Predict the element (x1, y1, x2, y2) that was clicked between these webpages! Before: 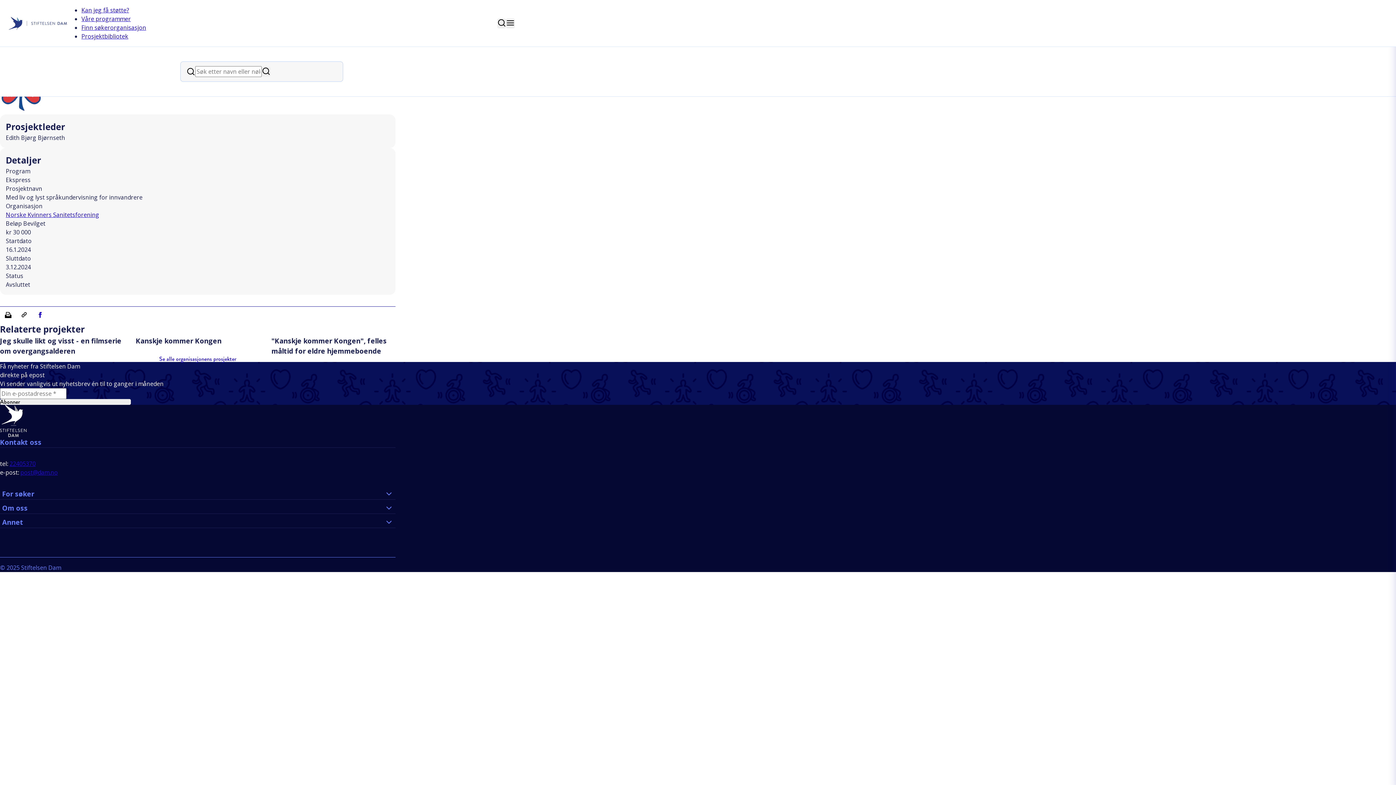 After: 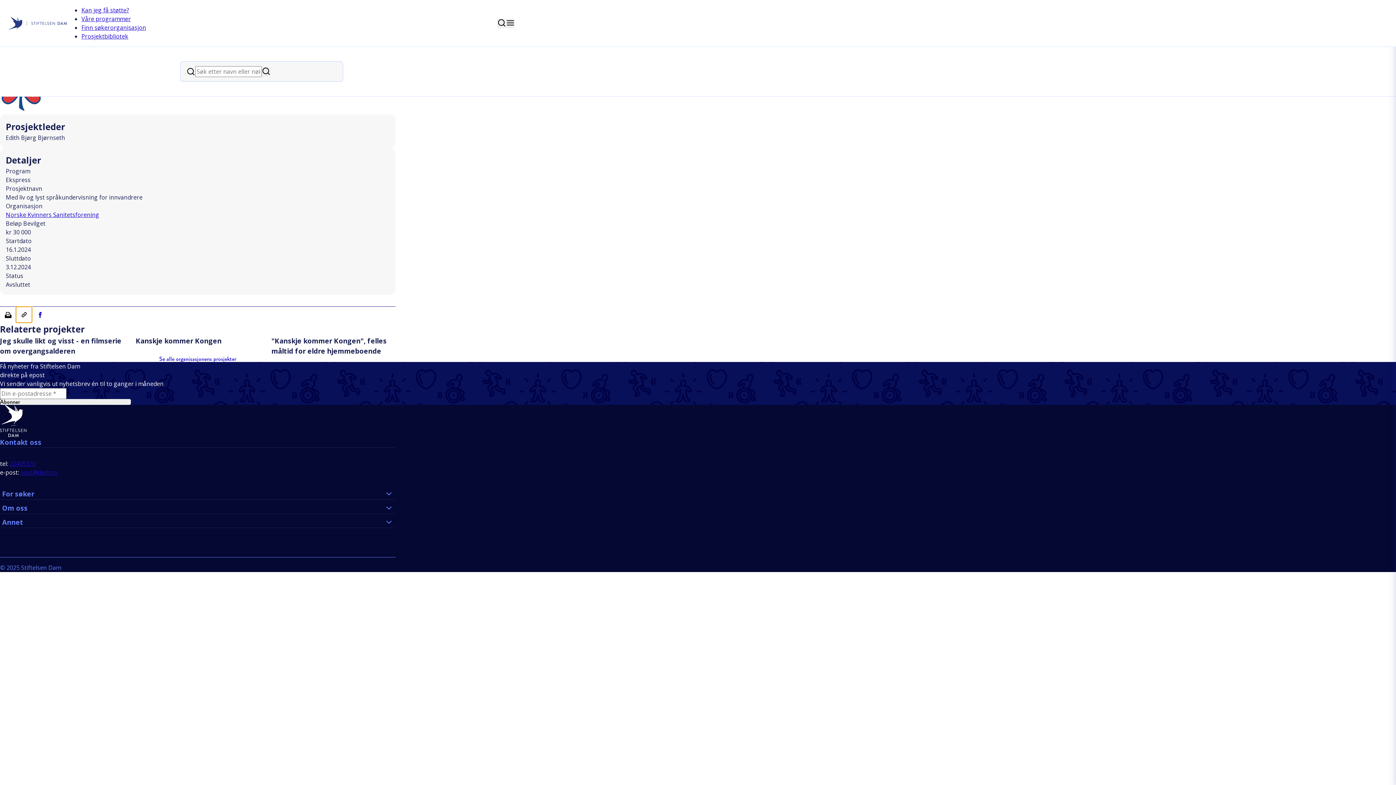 Action: bbox: (16, 306, 32, 322) label: Kopiera länk